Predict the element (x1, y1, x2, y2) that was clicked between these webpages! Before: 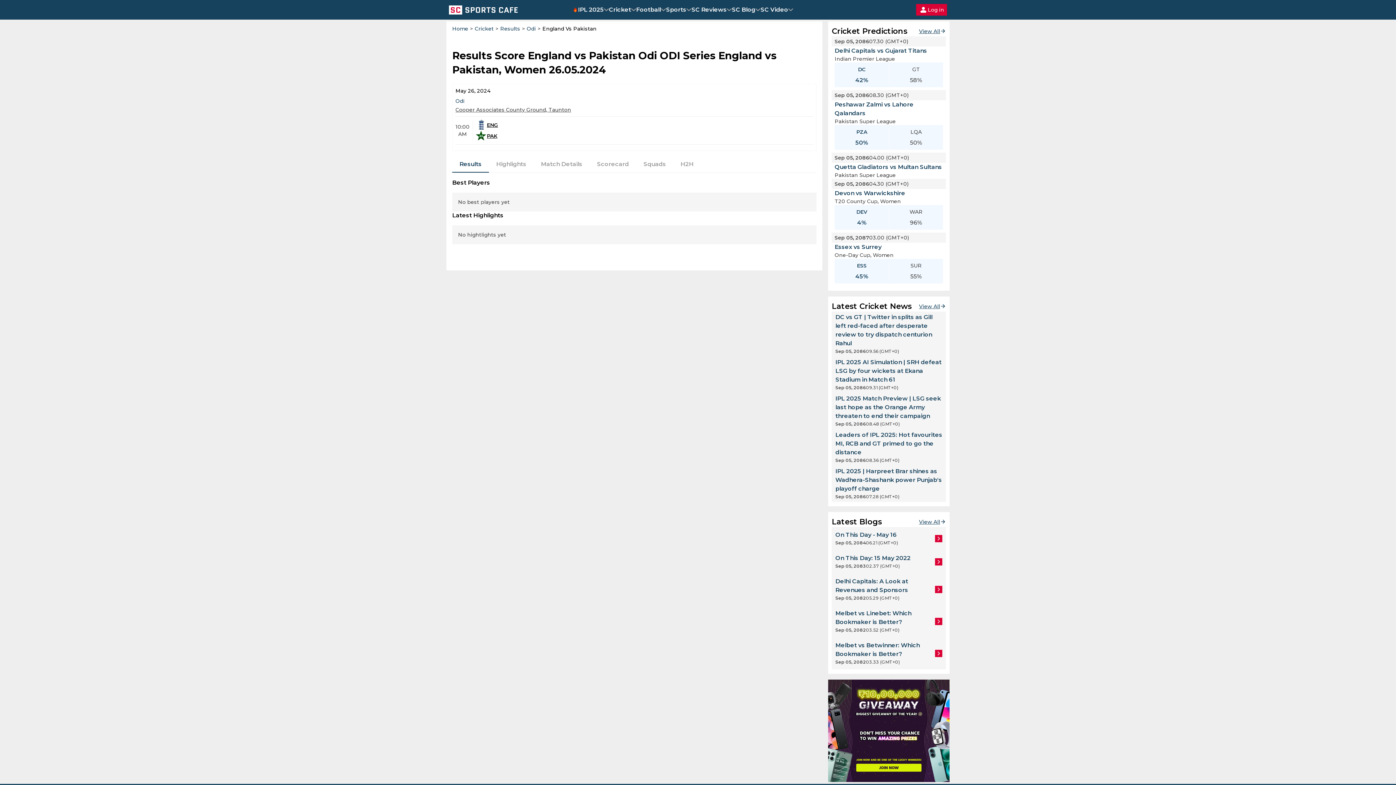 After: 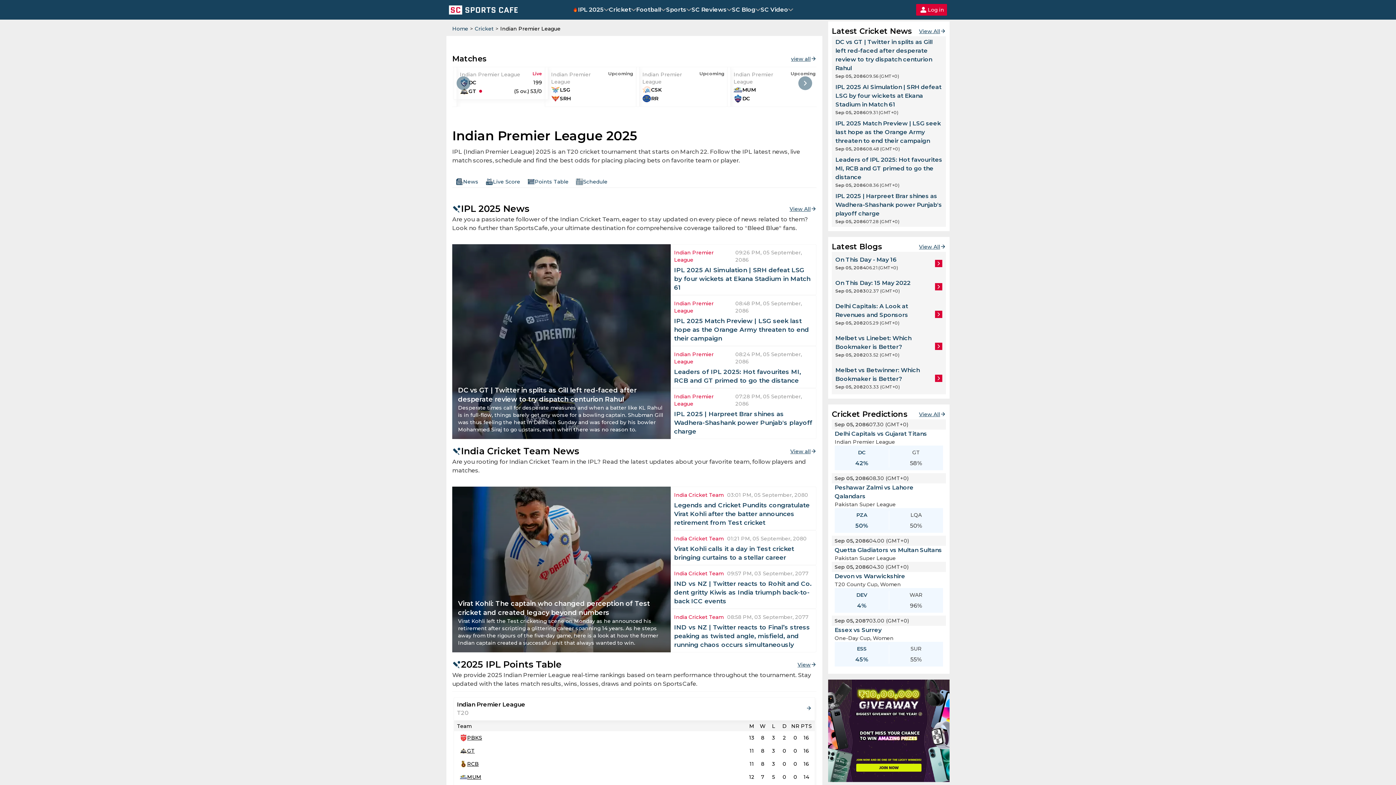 Action: bbox: (572, 5, 604, 13) label: IPL 2025